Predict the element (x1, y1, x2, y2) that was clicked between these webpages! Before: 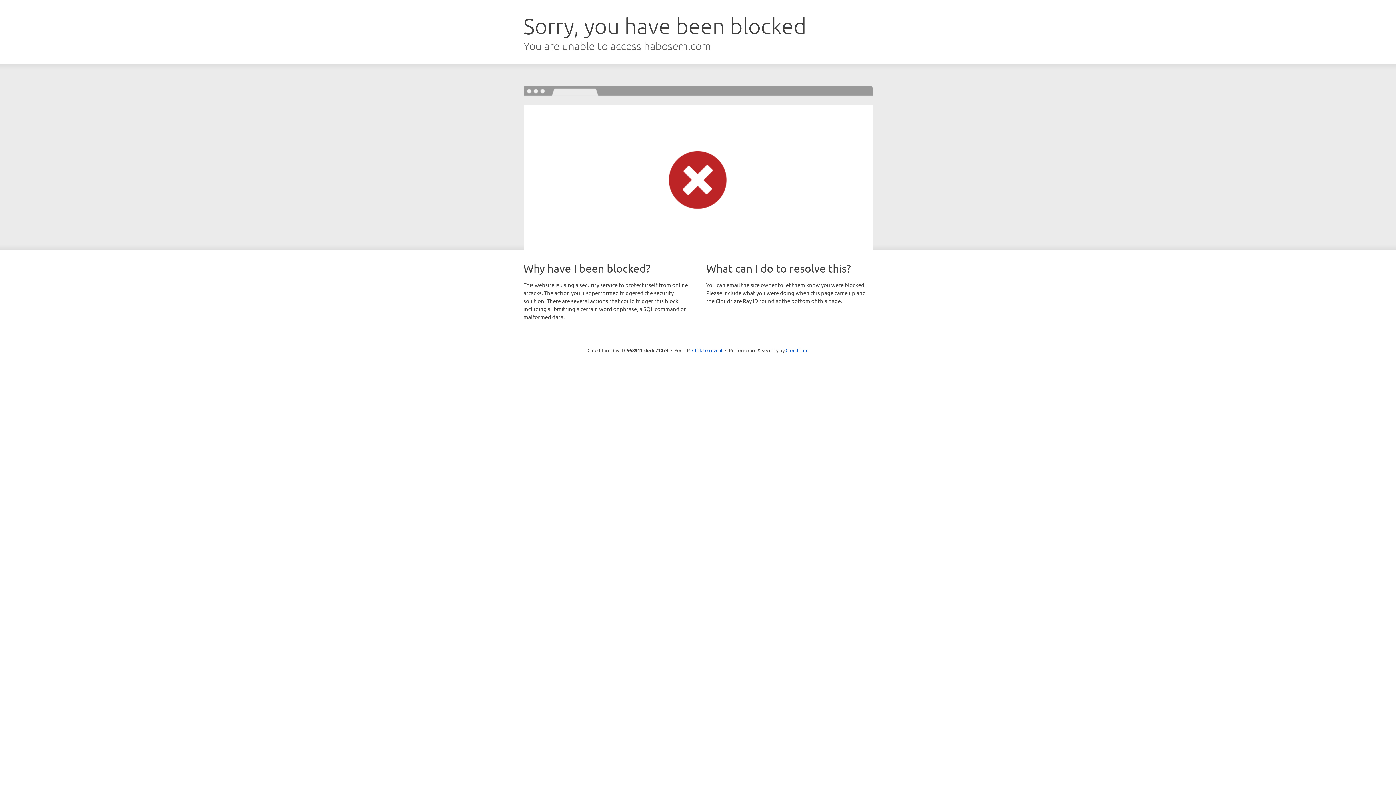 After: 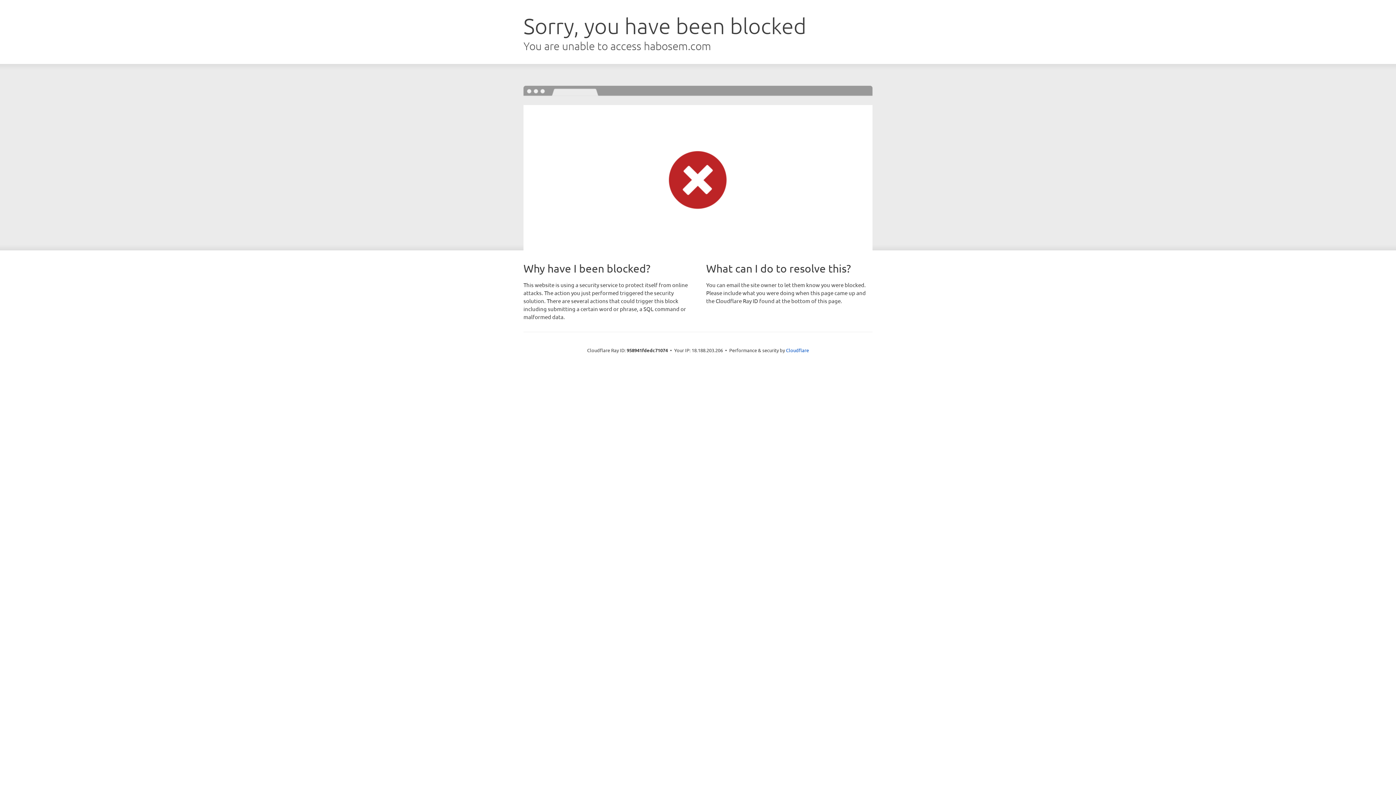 Action: label: Click to reveal bbox: (692, 346, 722, 353)